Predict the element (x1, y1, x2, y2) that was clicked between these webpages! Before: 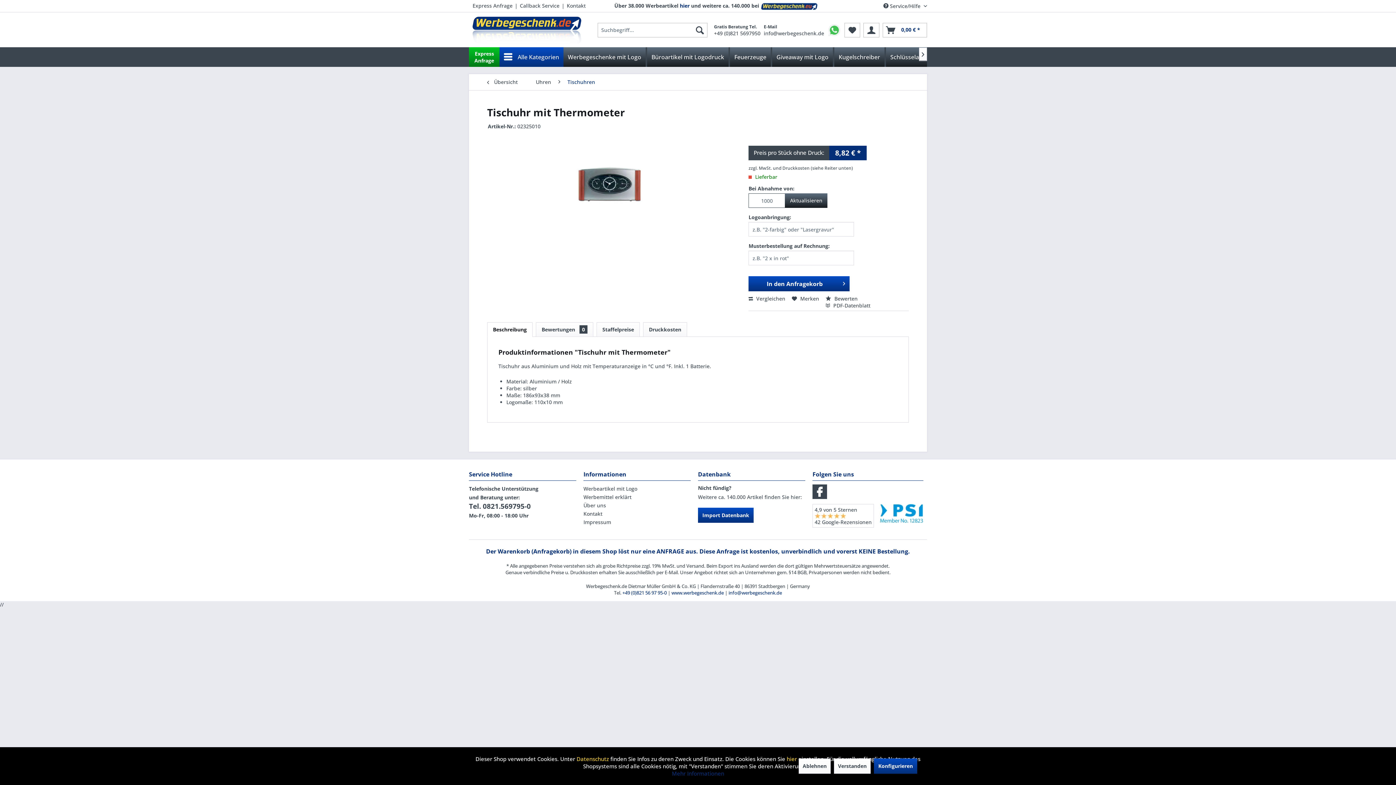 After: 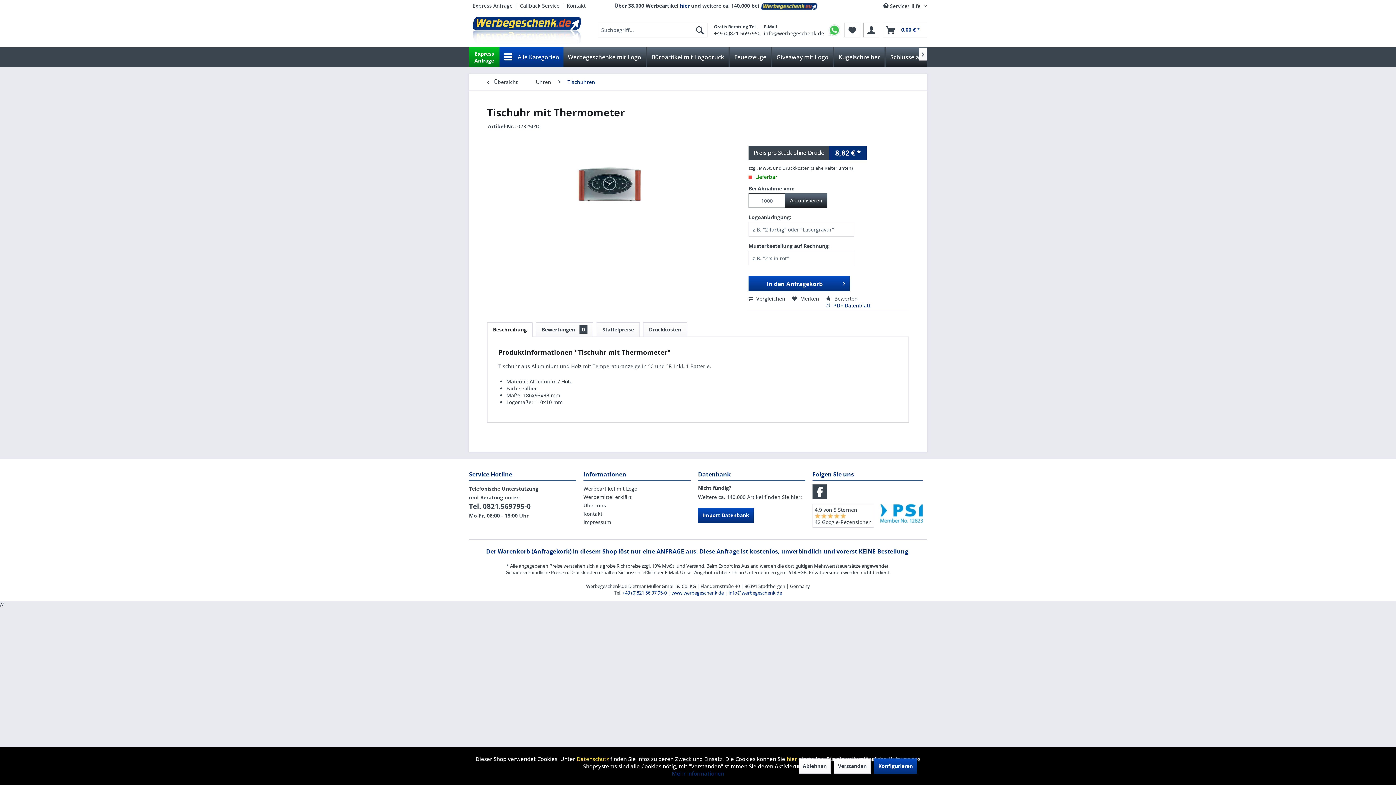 Action: label:  PDF-Datenblatt bbox: (825, 302, 870, 308)